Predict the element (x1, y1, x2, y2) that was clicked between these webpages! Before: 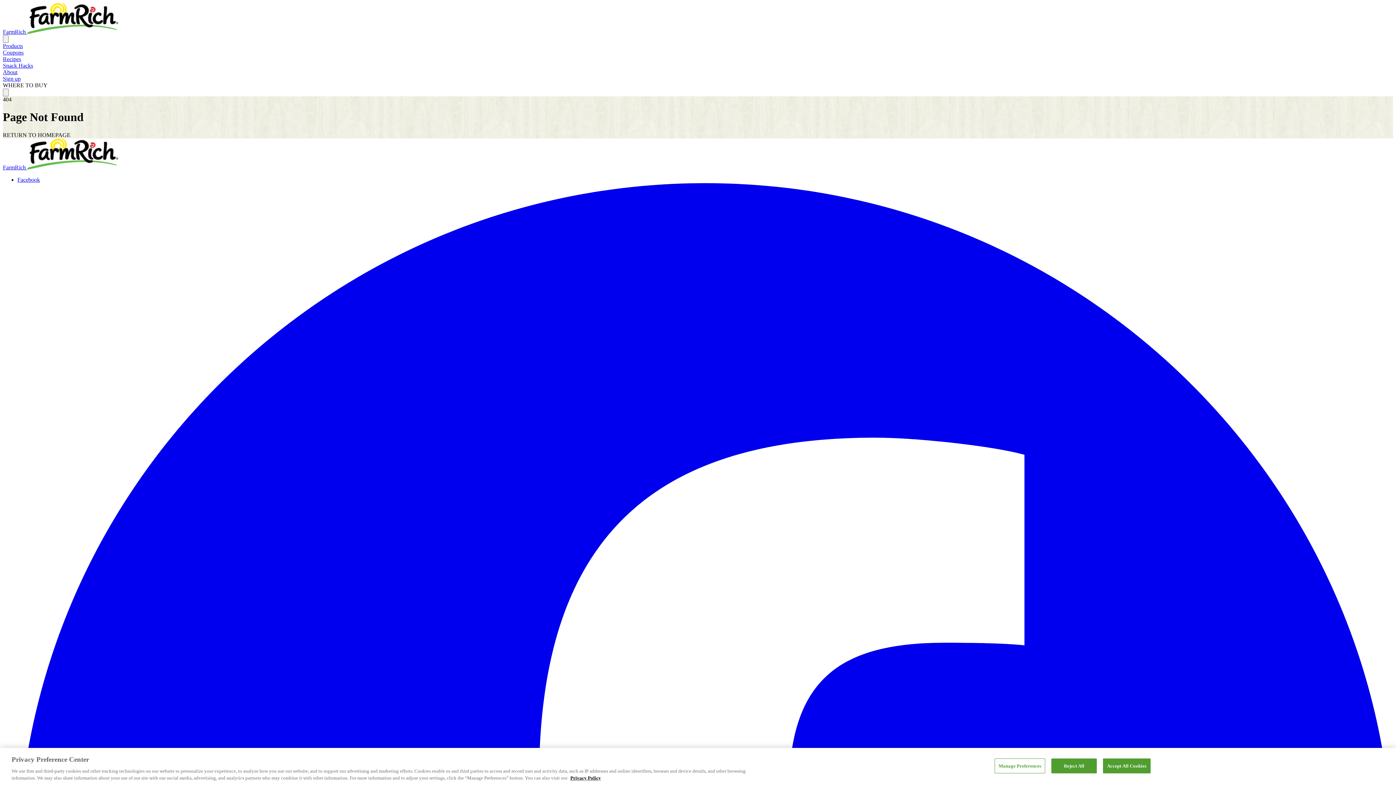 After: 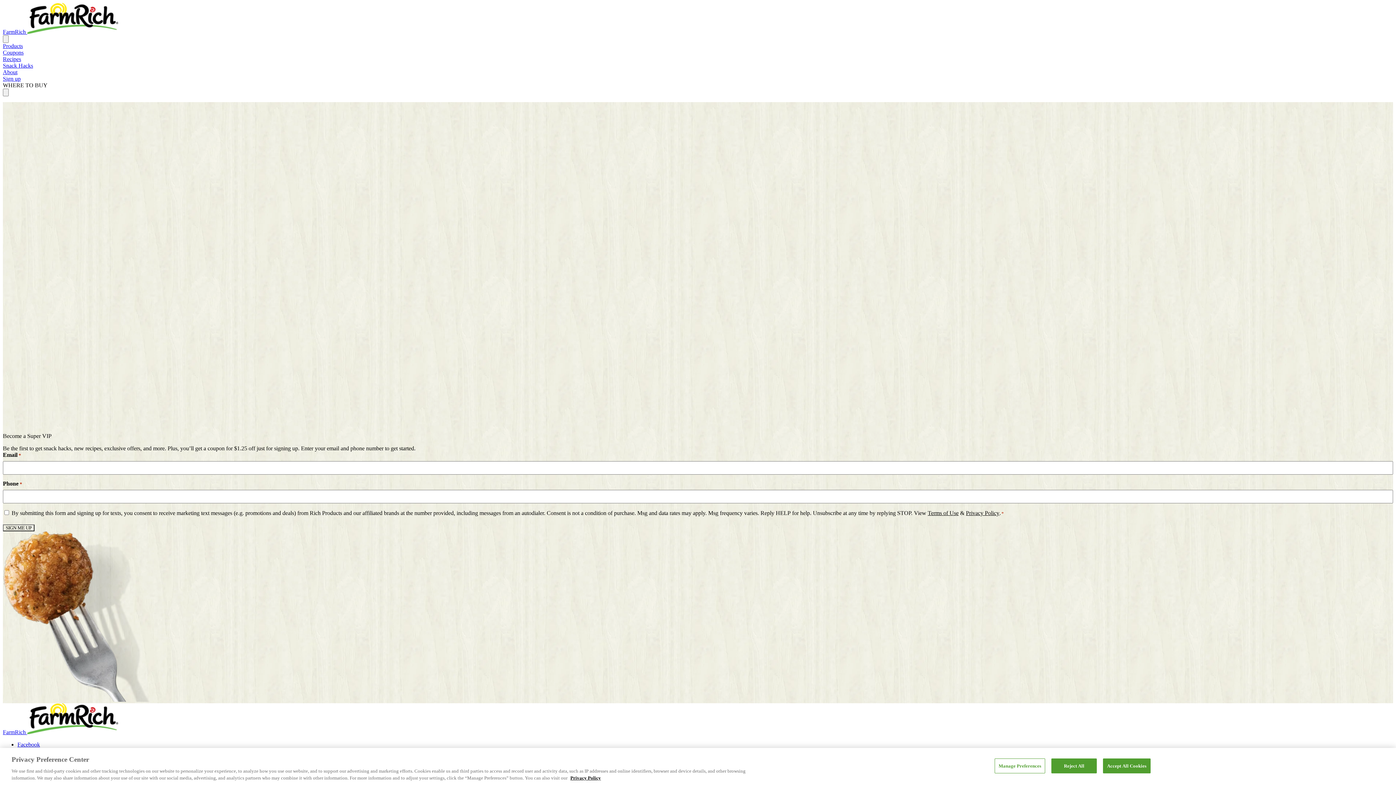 Action: bbox: (2, 82, 47, 88) label: WHERE TO BUY